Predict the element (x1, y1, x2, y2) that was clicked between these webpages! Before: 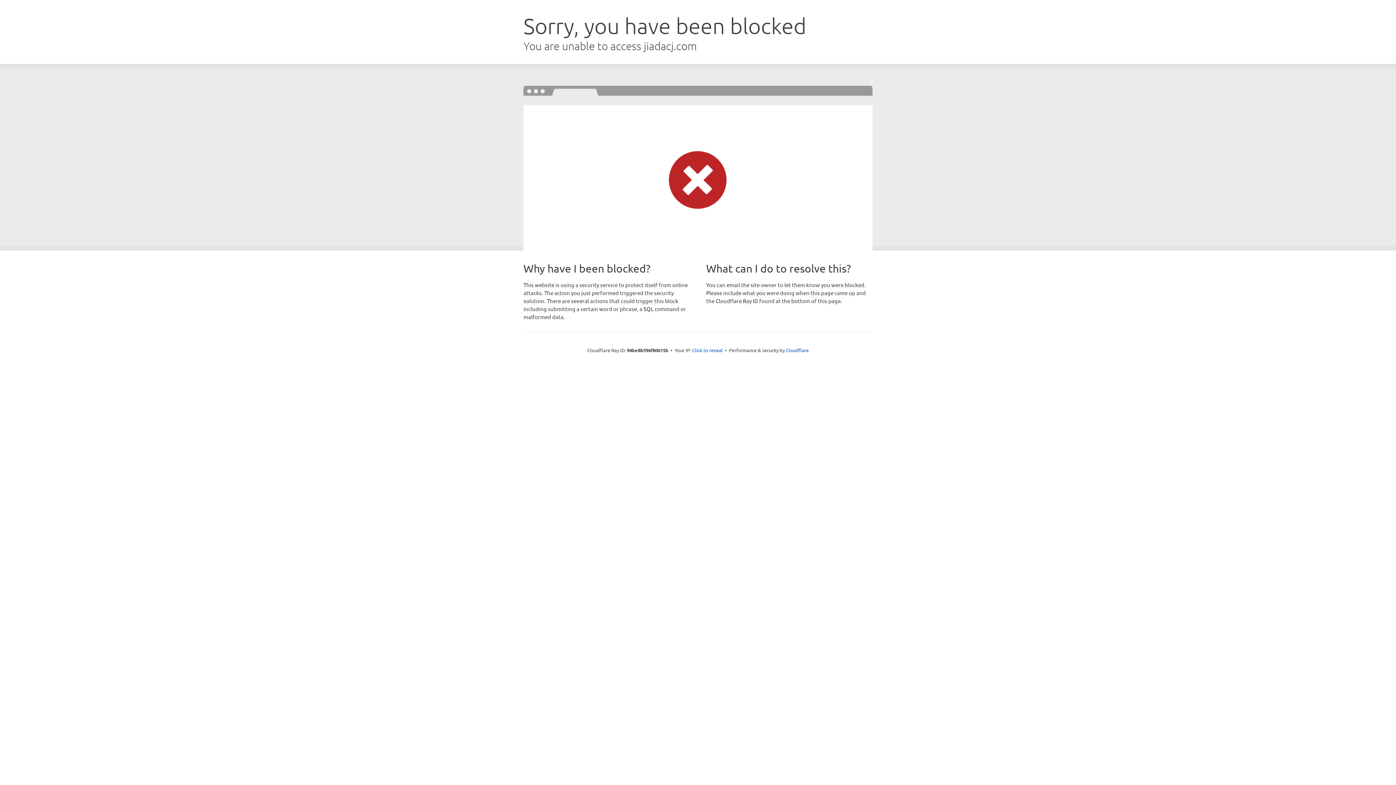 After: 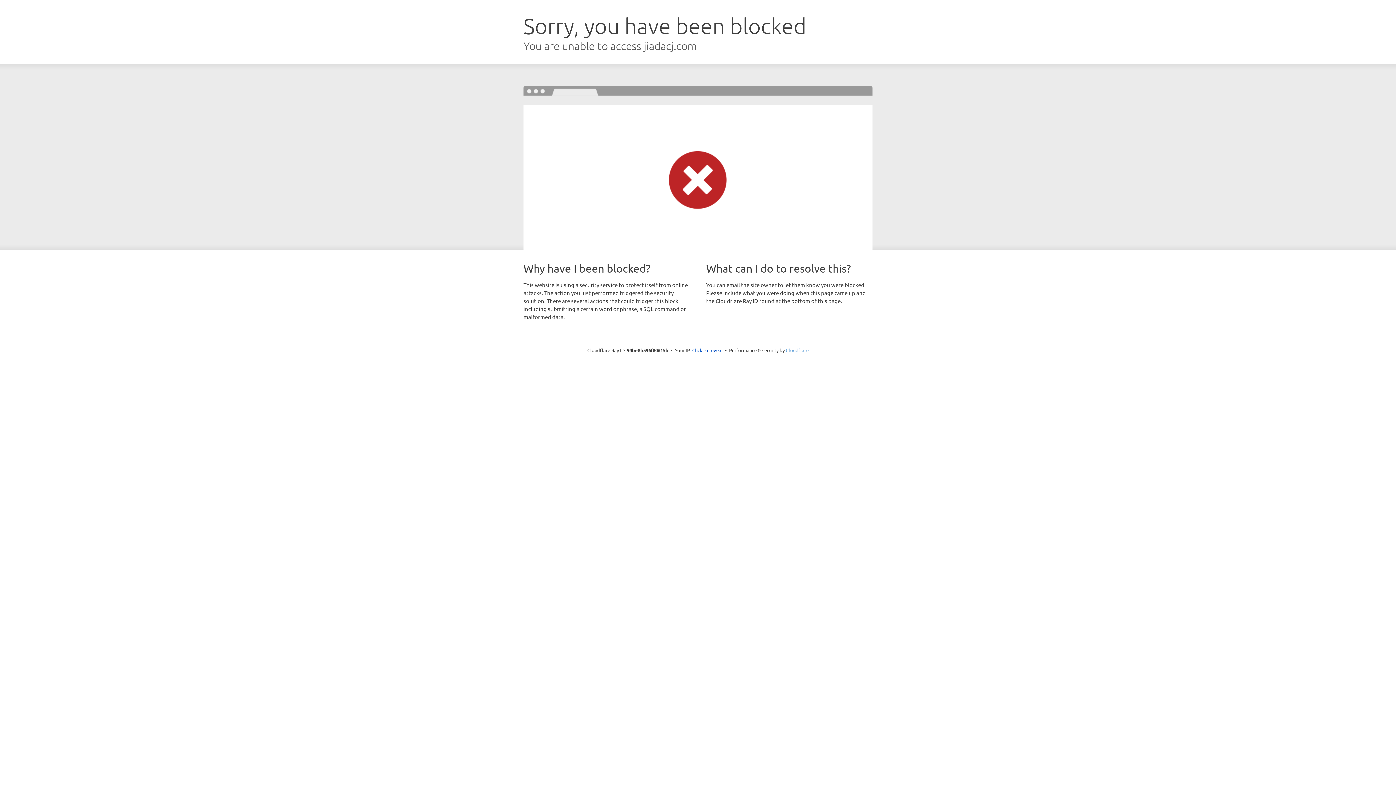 Action: label: Cloudflare bbox: (786, 347, 808, 353)